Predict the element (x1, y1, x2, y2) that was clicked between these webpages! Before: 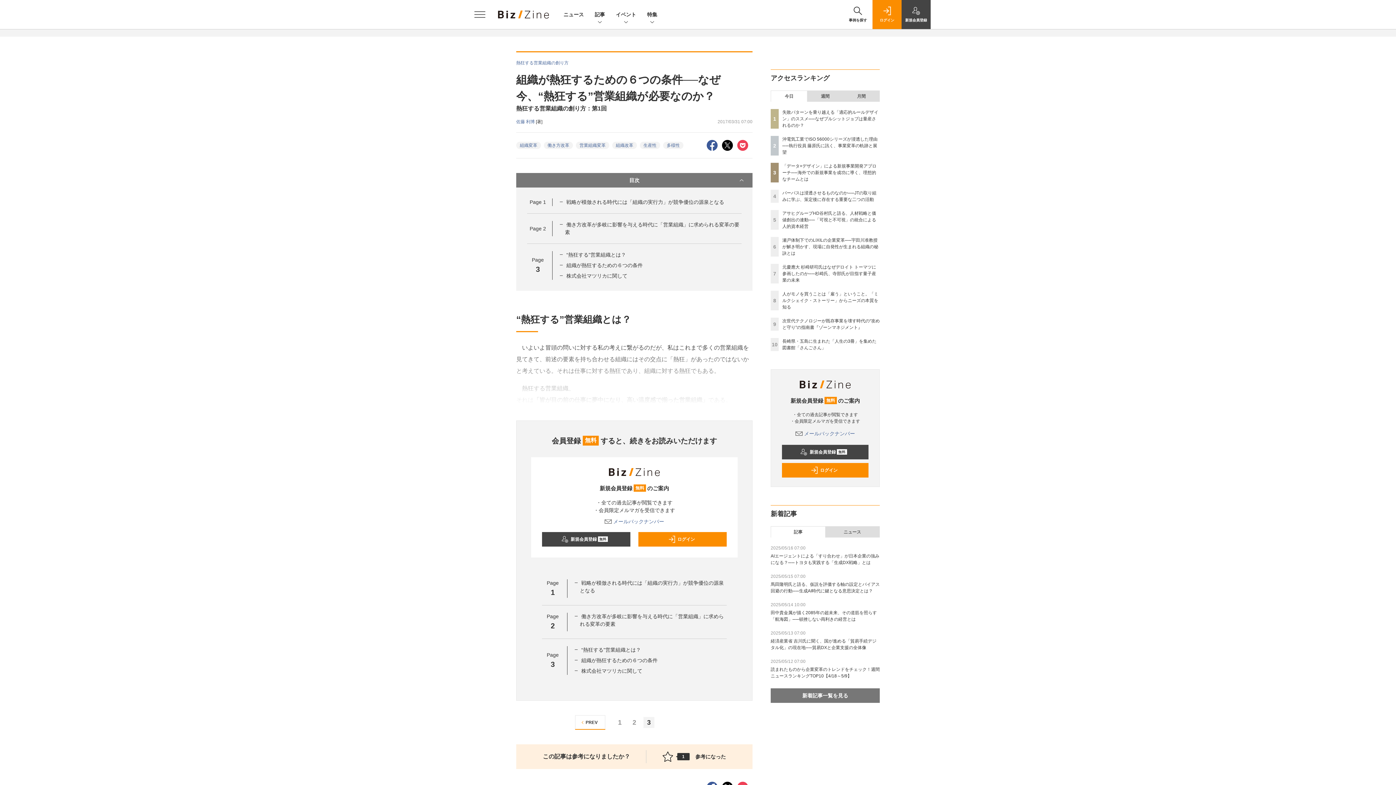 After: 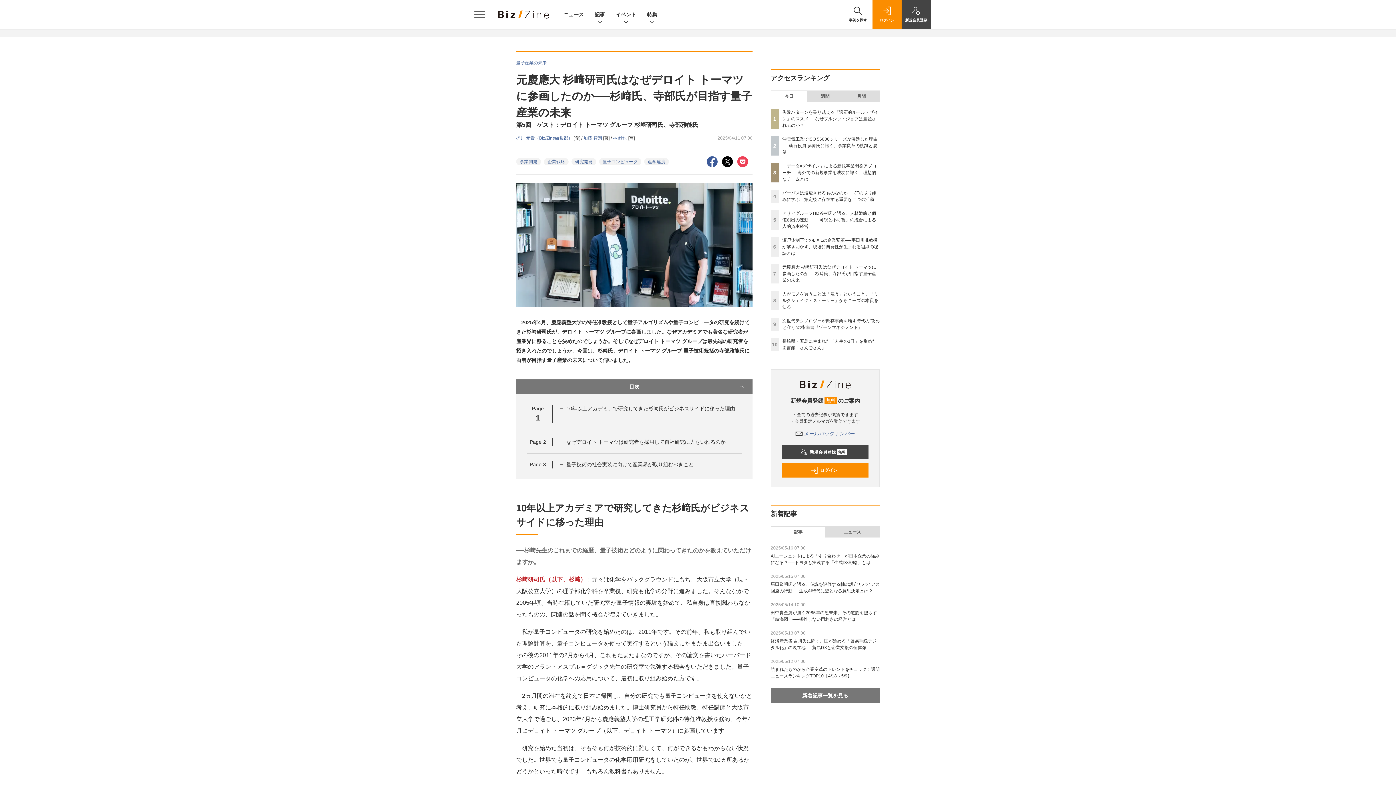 Action: label: 元慶應大 杉﨑研司氏はなぜデロイト トーマツに参画したのか──杉﨑氏、寺部氏が目指す量子産業の未来 bbox: (782, 264, 876, 282)